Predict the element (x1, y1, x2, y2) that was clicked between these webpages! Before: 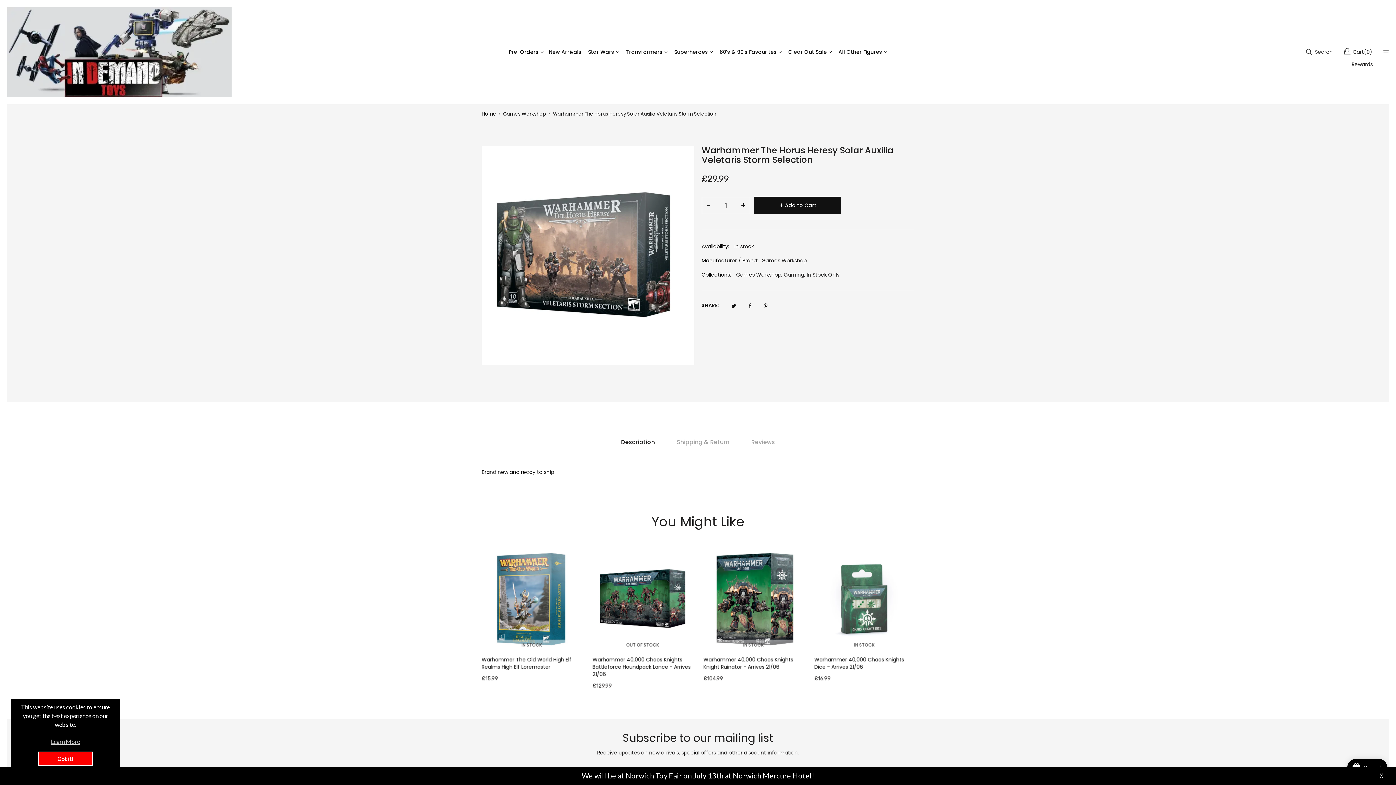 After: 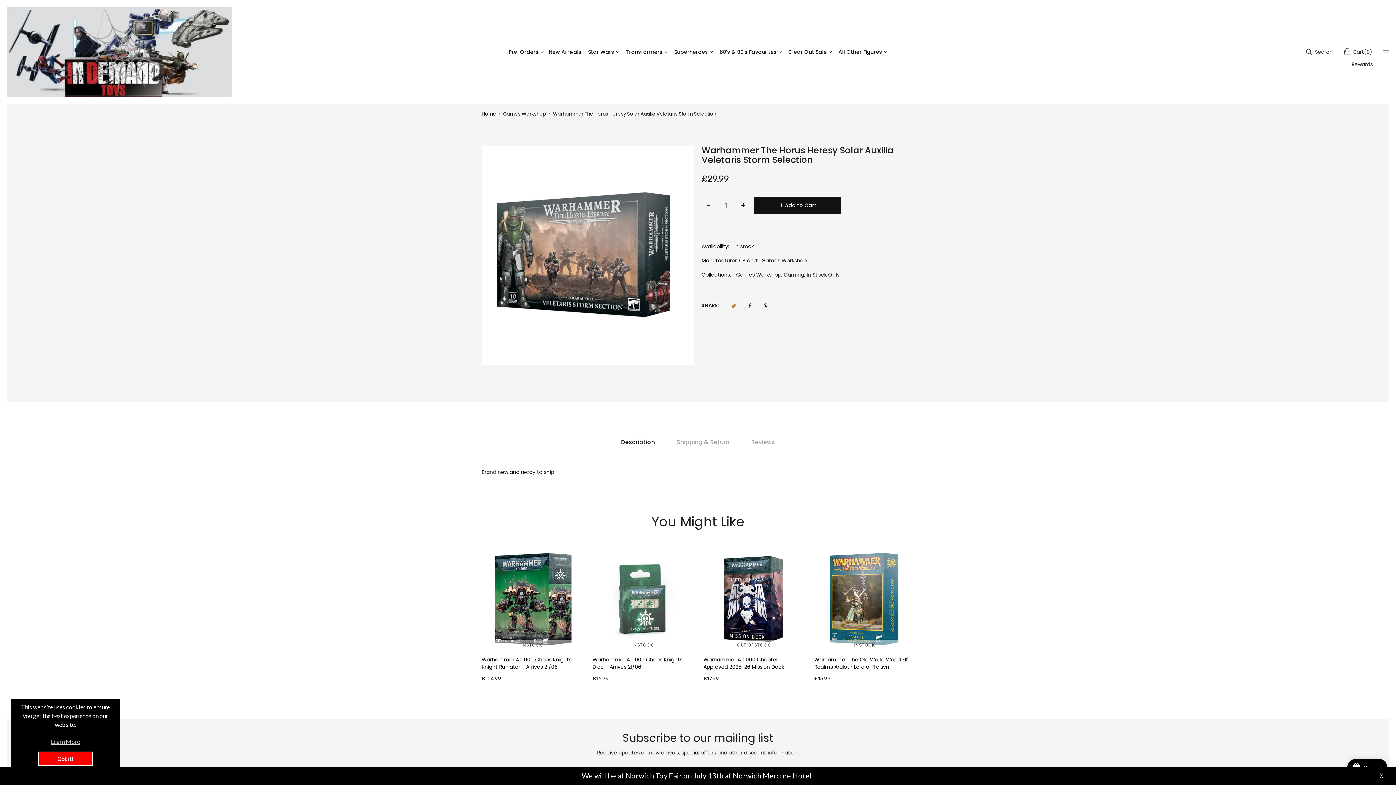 Action: bbox: (731, 301, 736, 310)